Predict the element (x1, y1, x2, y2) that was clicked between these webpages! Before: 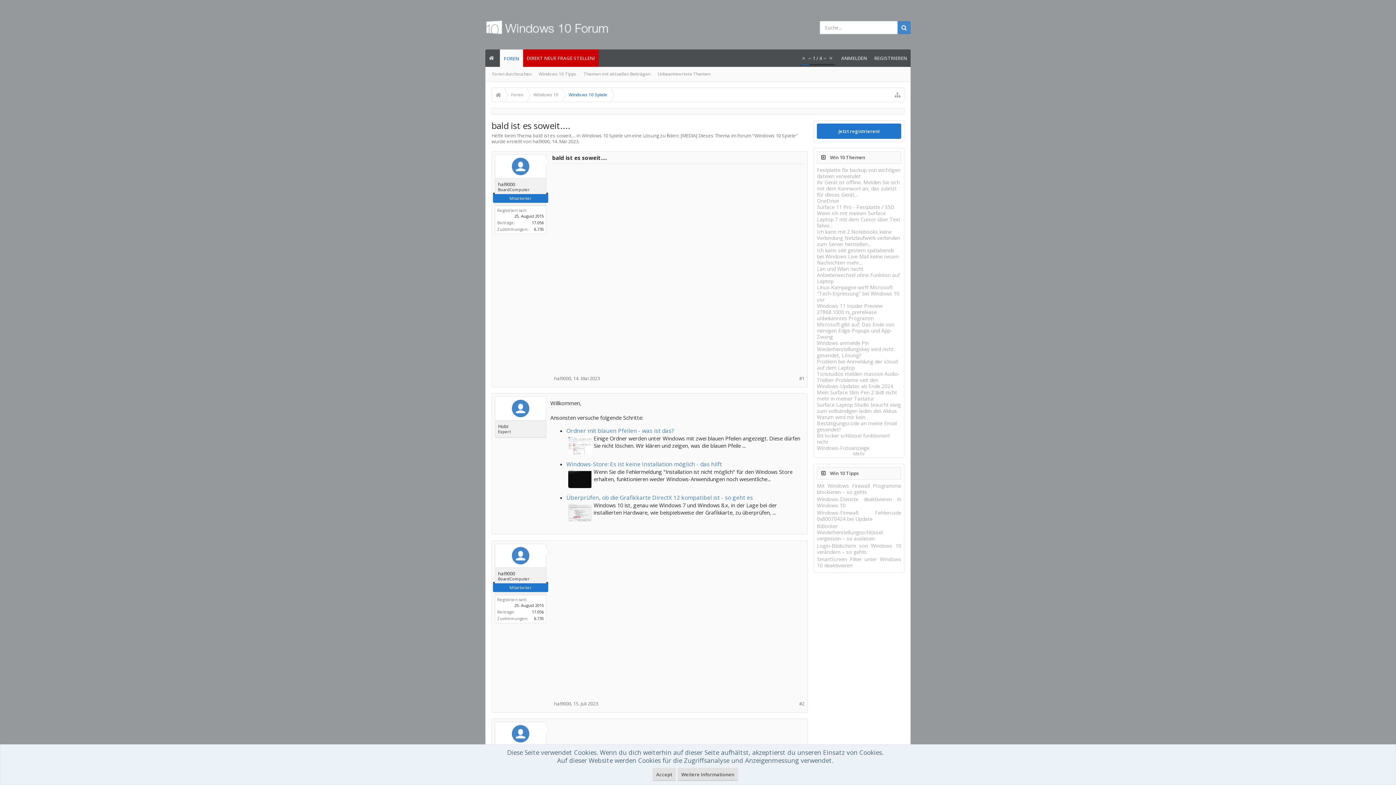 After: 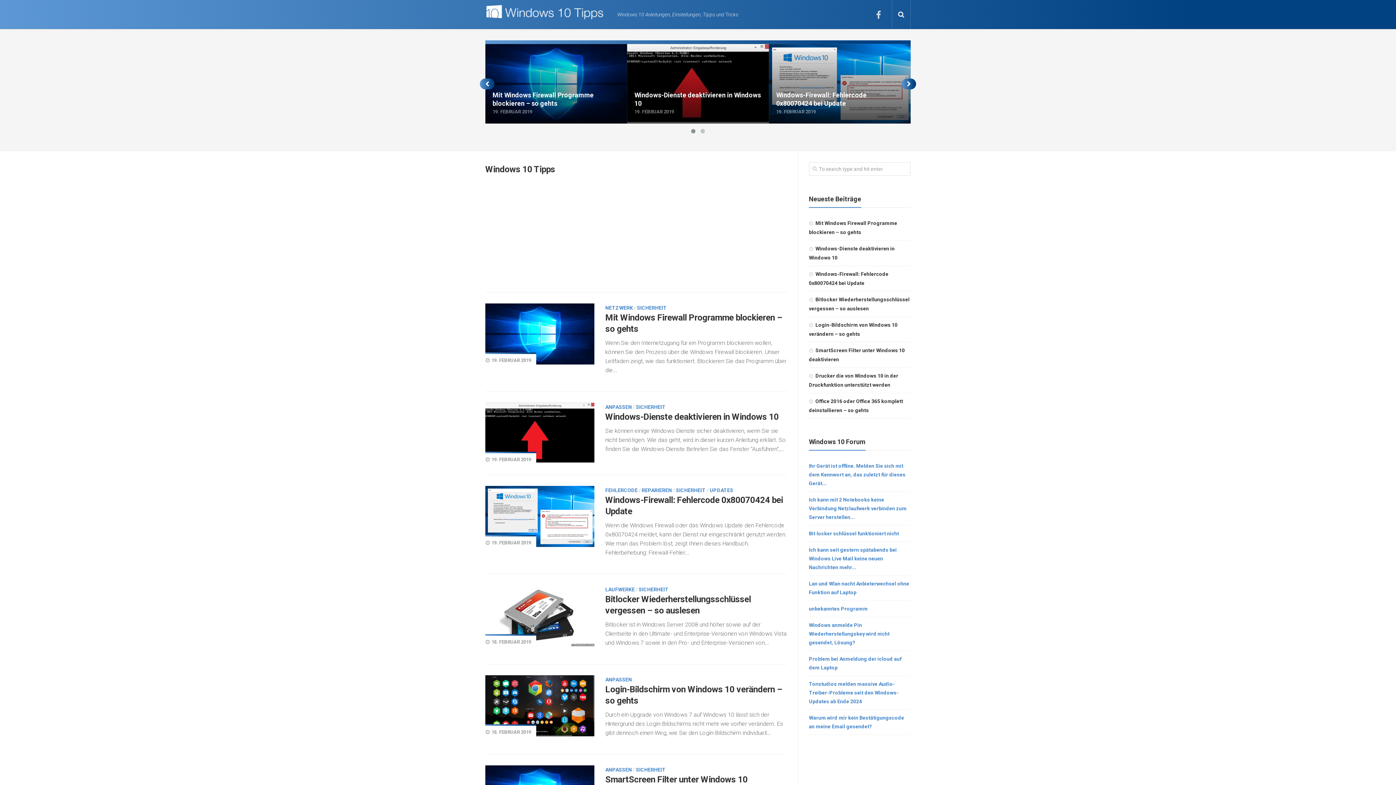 Action: label: Win 10 Tipps bbox: (830, 470, 858, 476)